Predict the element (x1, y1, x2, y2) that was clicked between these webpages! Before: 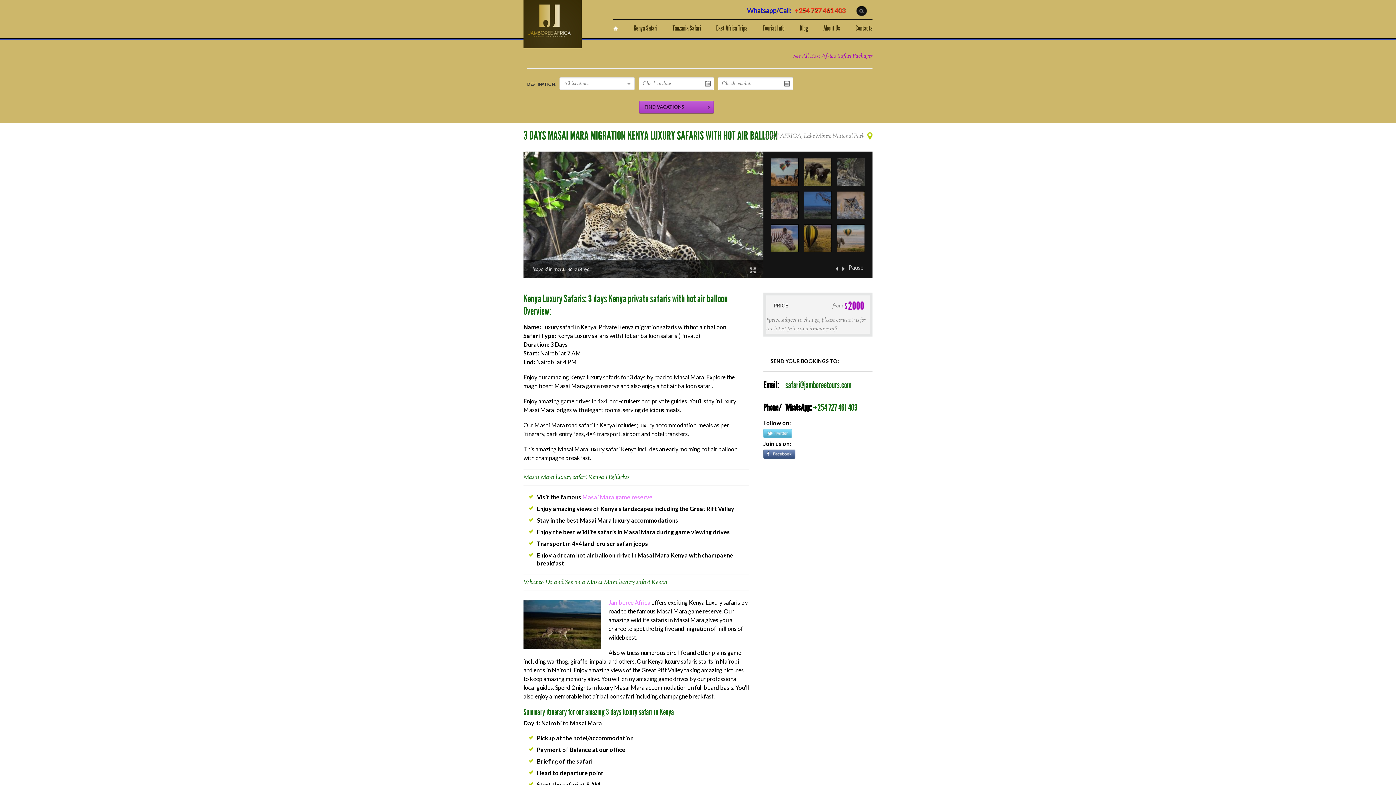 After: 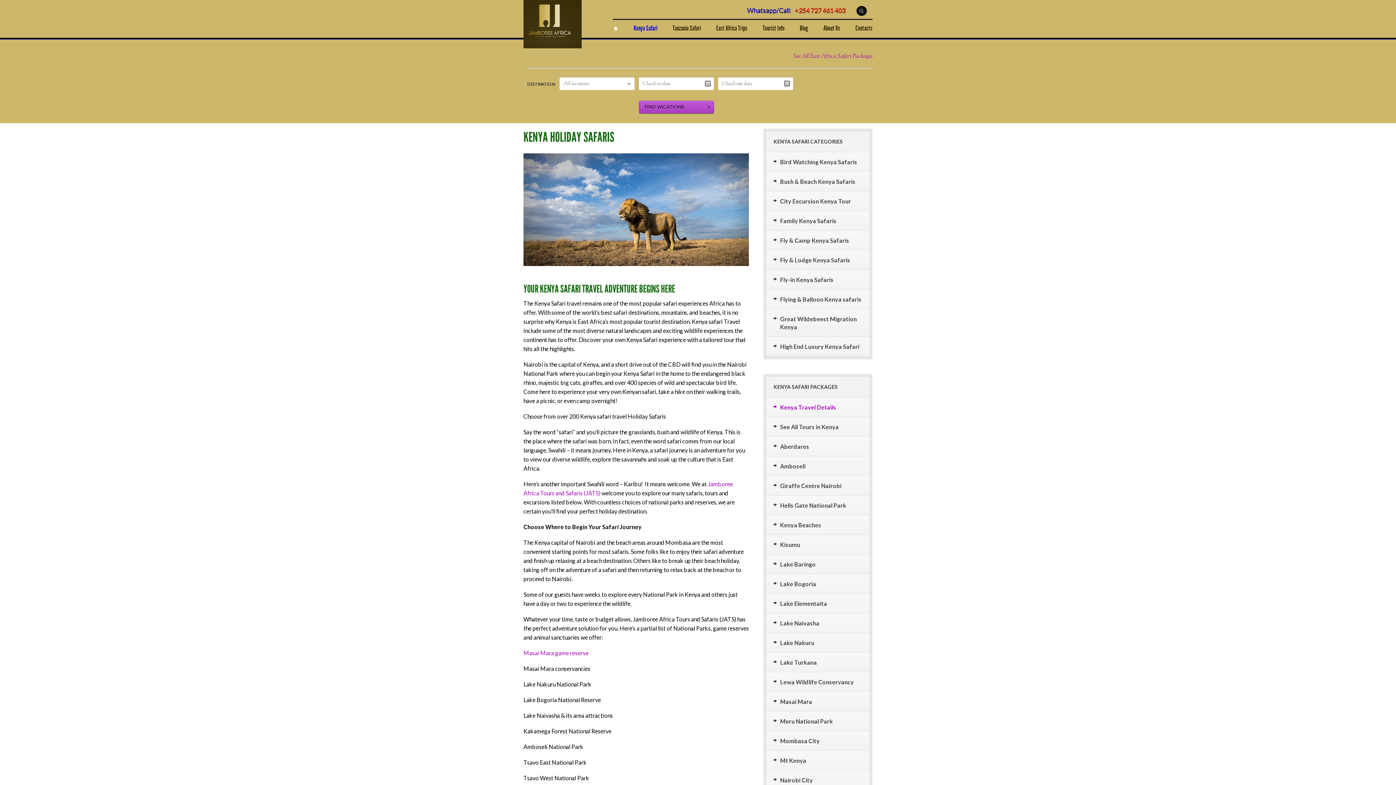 Action: label: Kenya Safari bbox: (633, 18, 657, 26)